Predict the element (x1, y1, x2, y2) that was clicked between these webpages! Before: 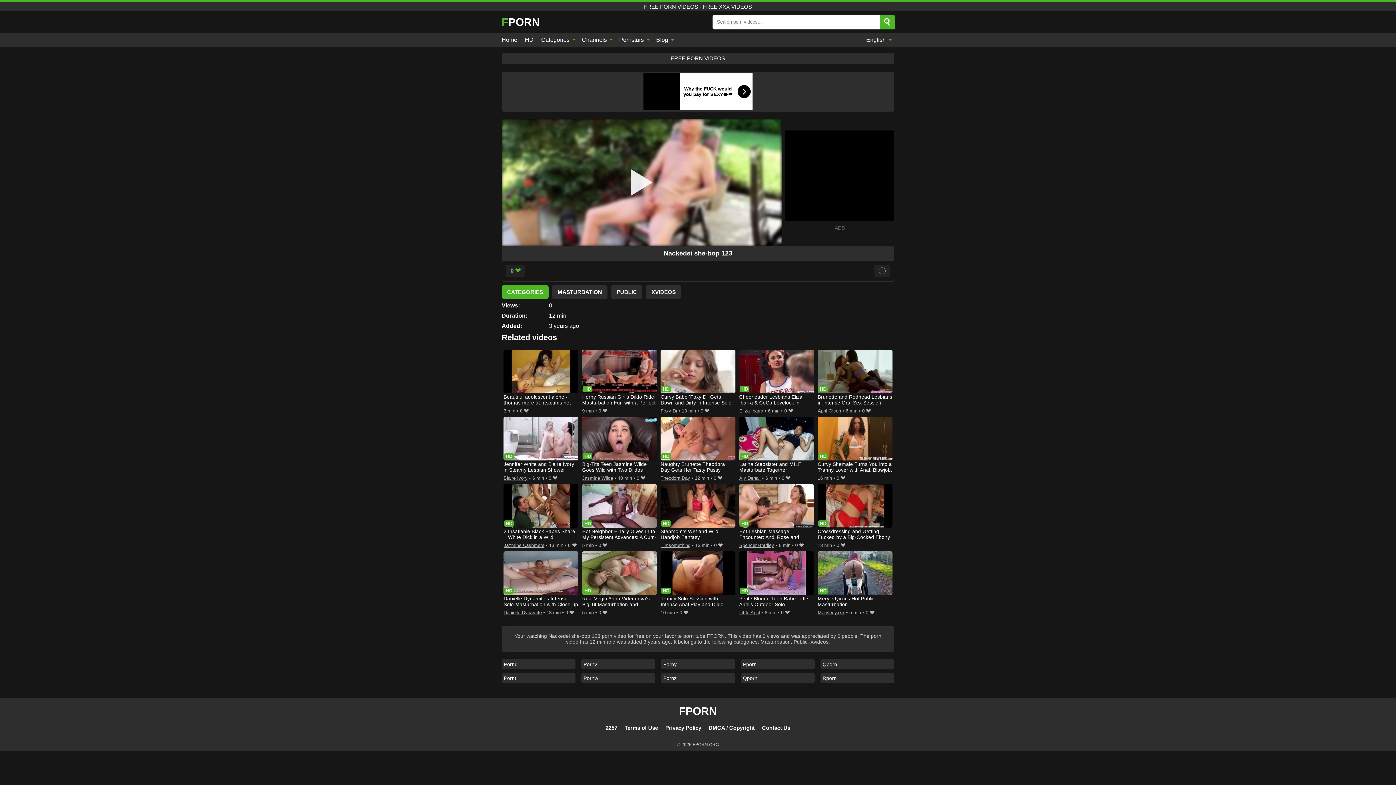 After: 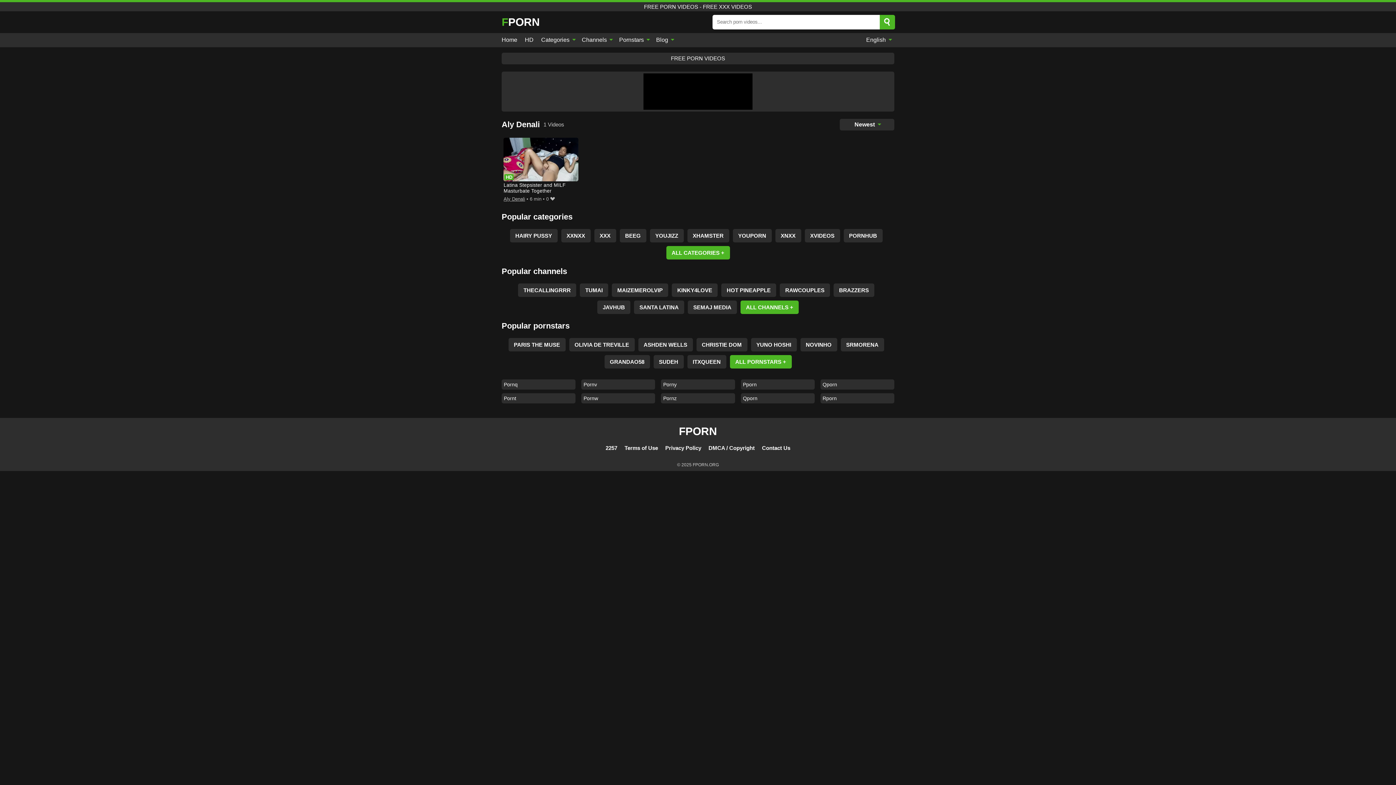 Action: bbox: (739, 474, 760, 482) label: Aly Denali